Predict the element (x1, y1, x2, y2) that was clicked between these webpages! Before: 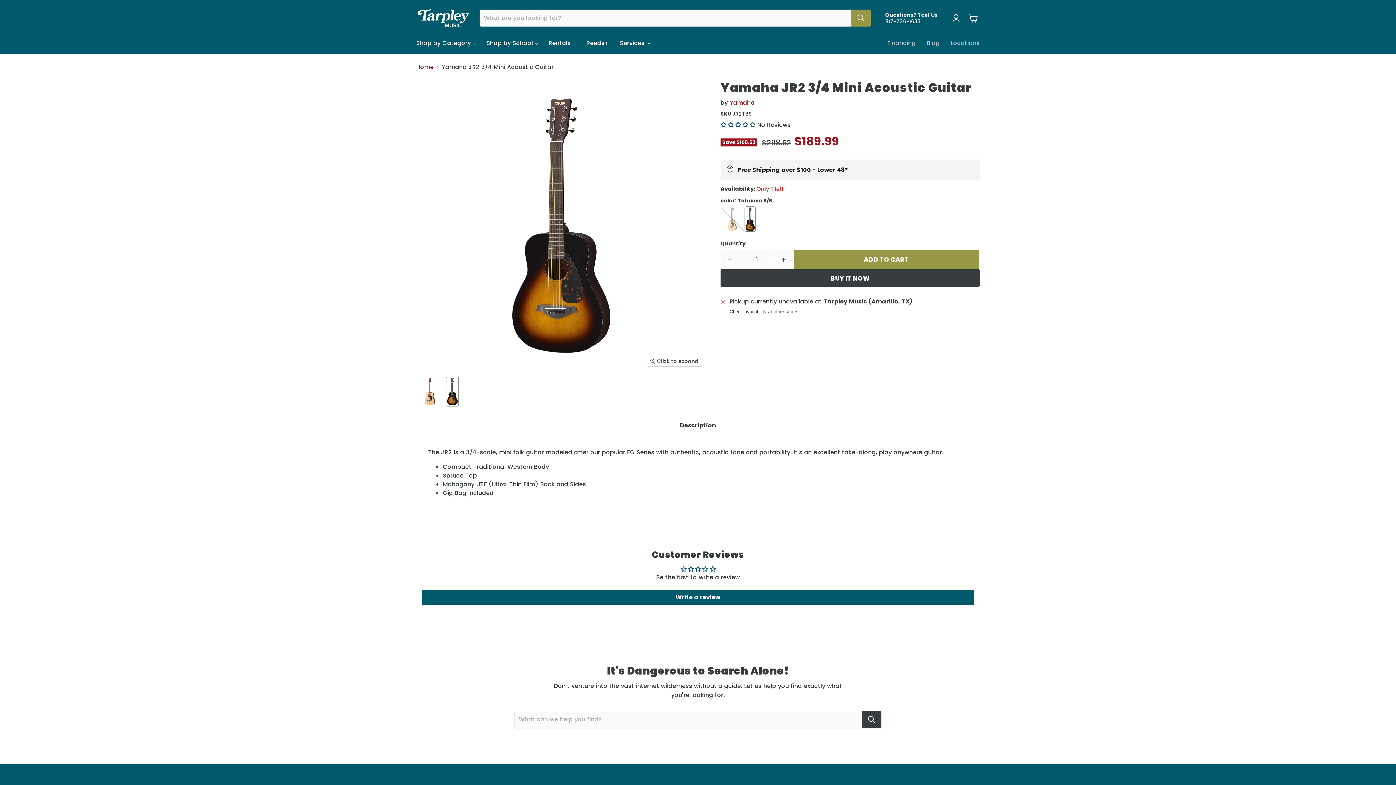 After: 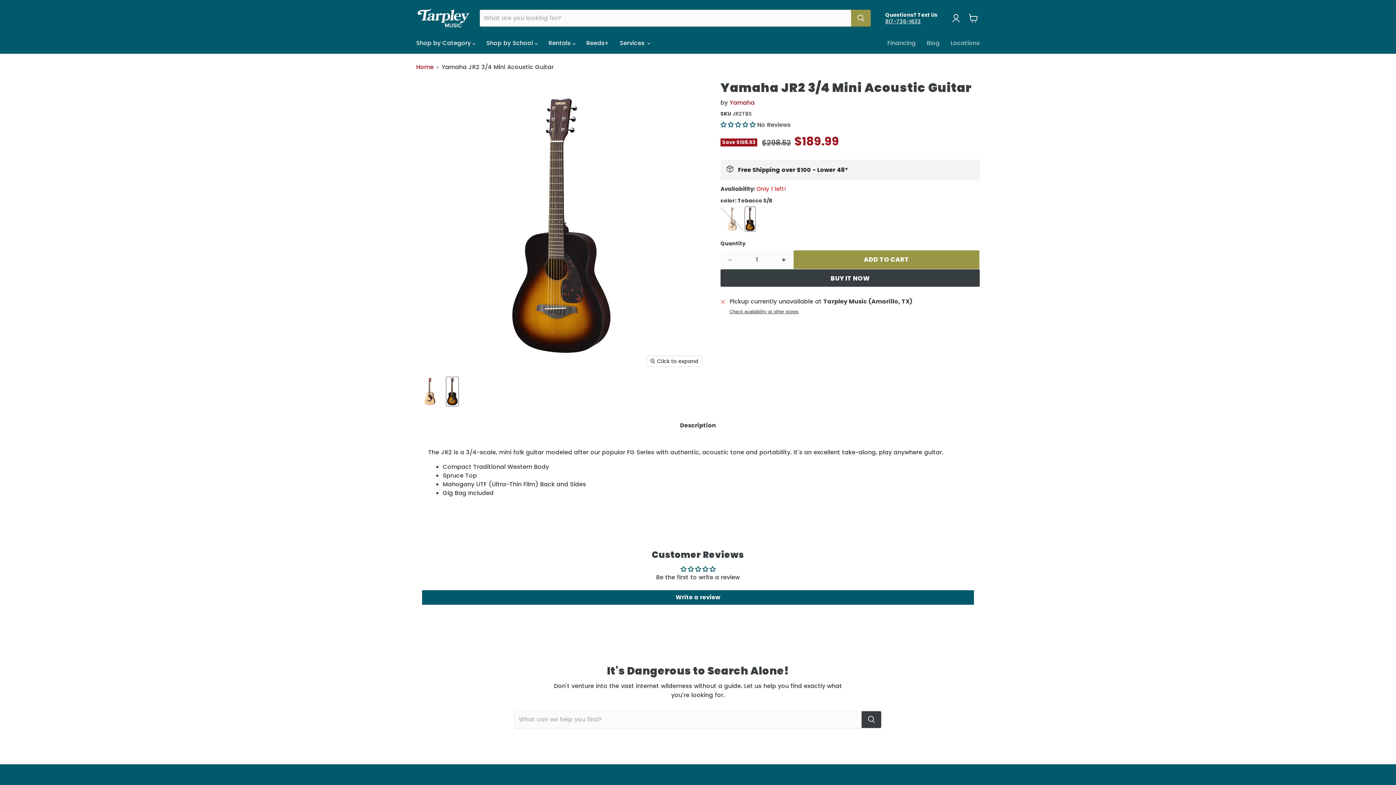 Action: label: Search bbox: (851, 9, 870, 26)